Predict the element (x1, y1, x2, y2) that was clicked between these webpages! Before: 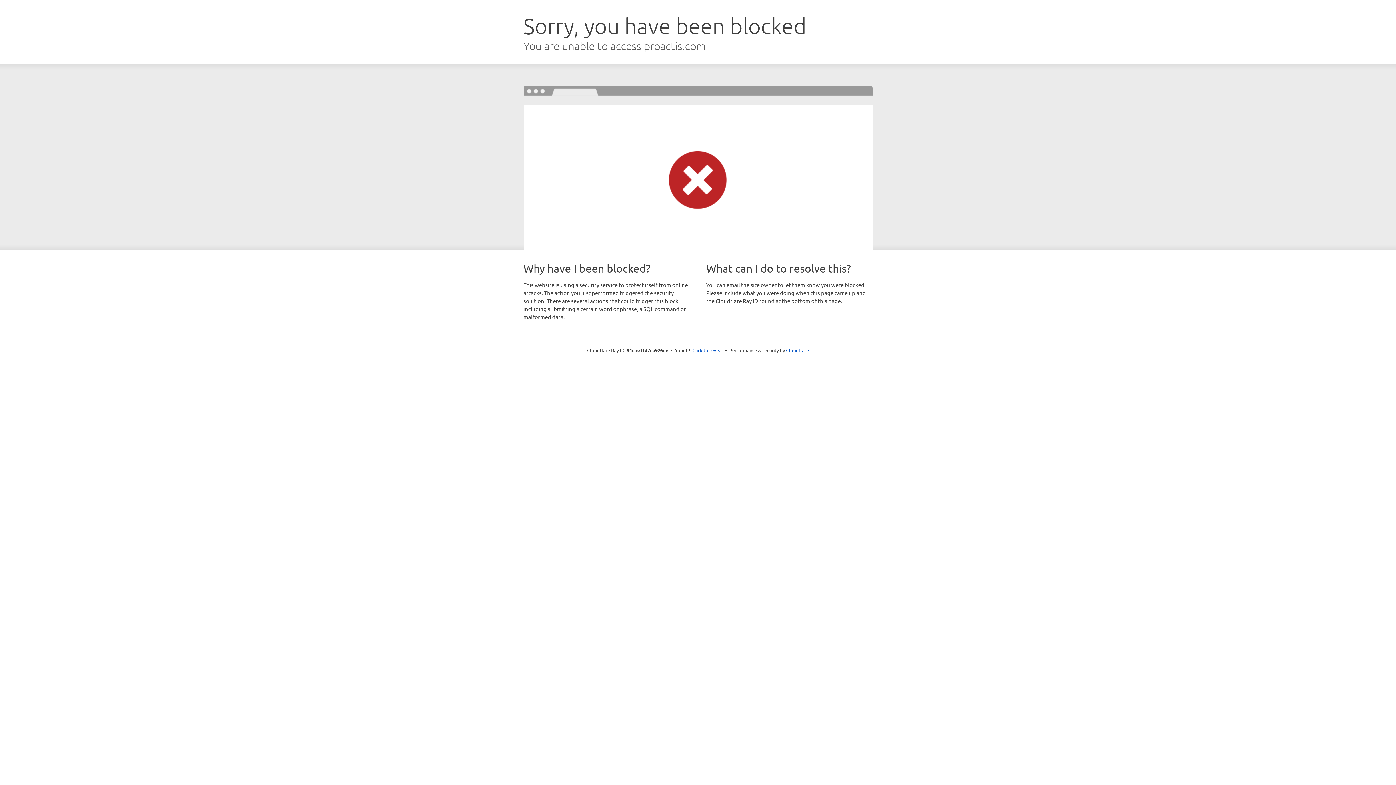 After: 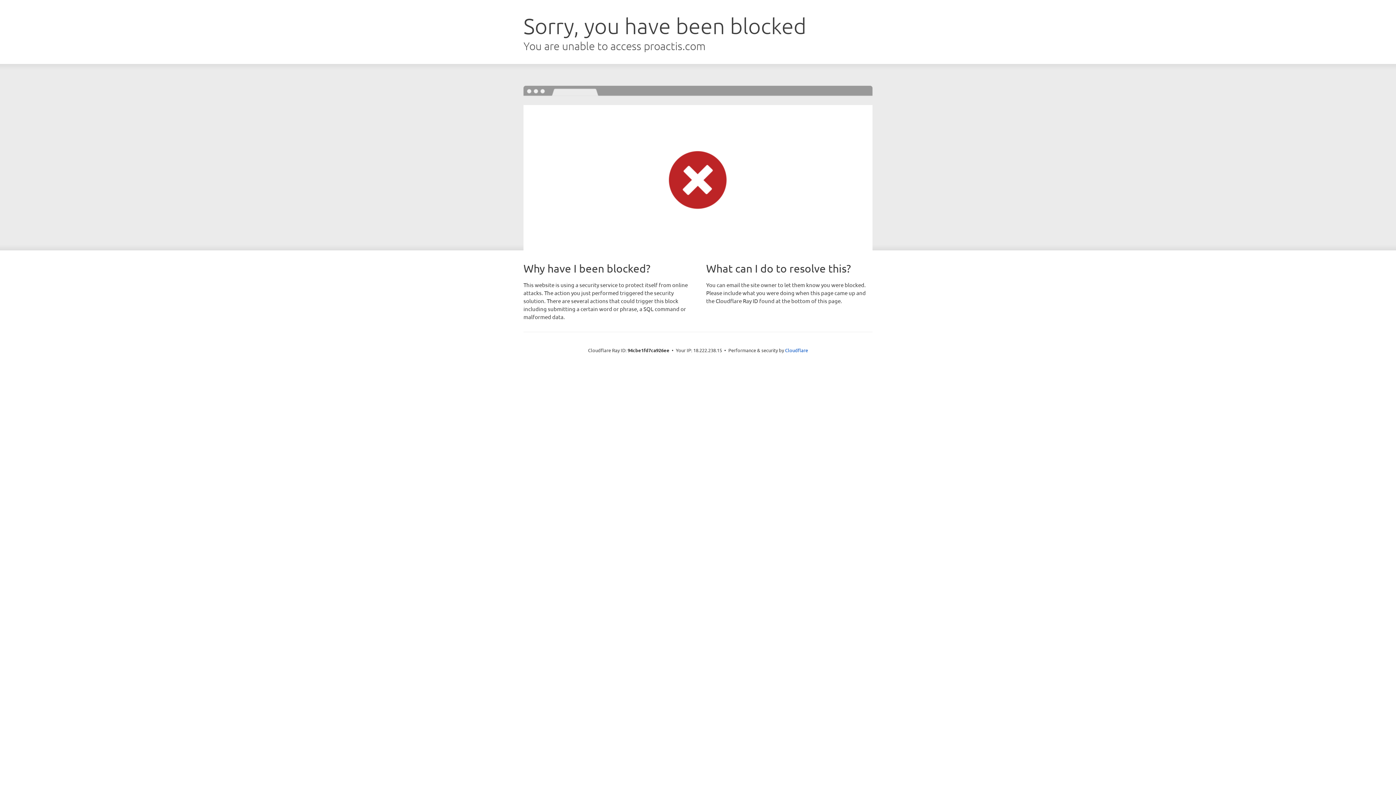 Action: bbox: (692, 346, 723, 353) label: Click to reveal